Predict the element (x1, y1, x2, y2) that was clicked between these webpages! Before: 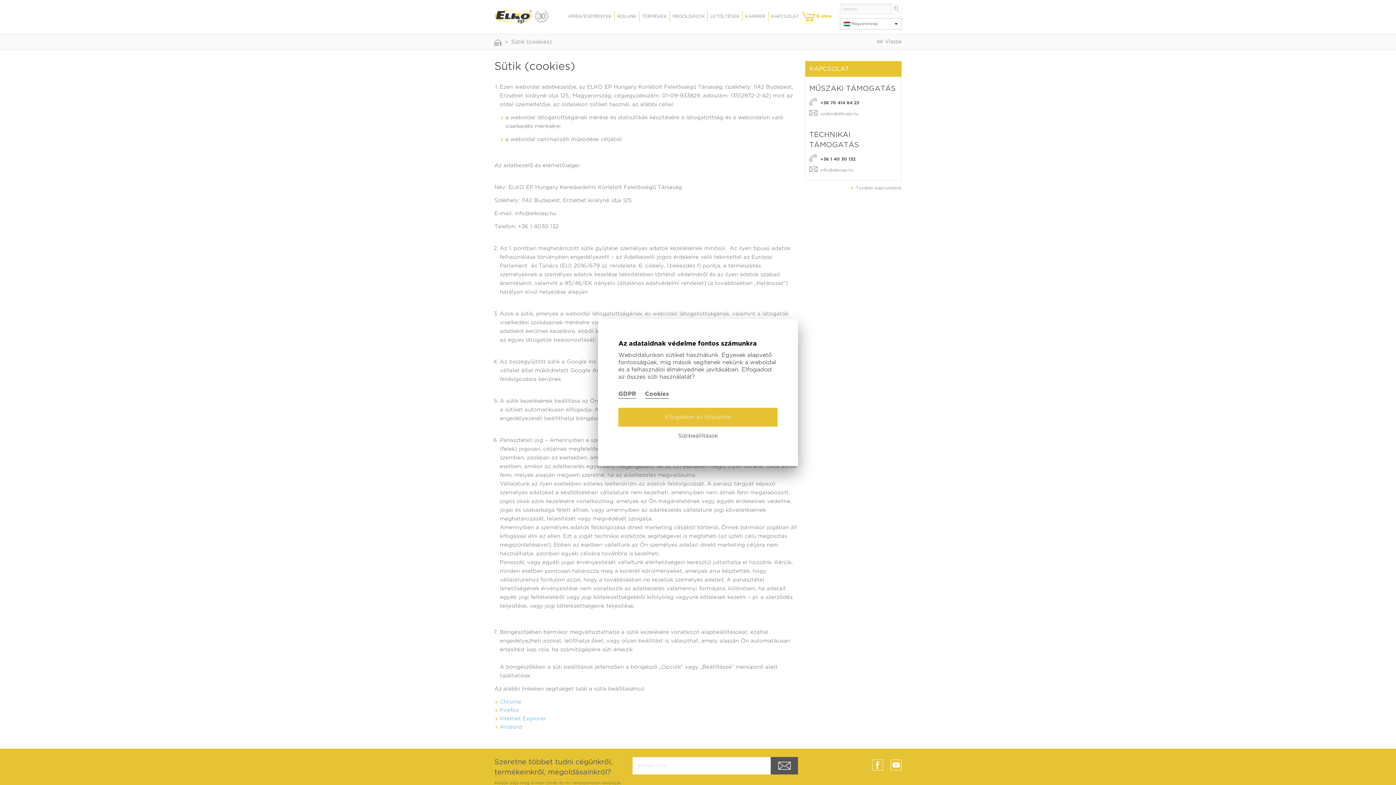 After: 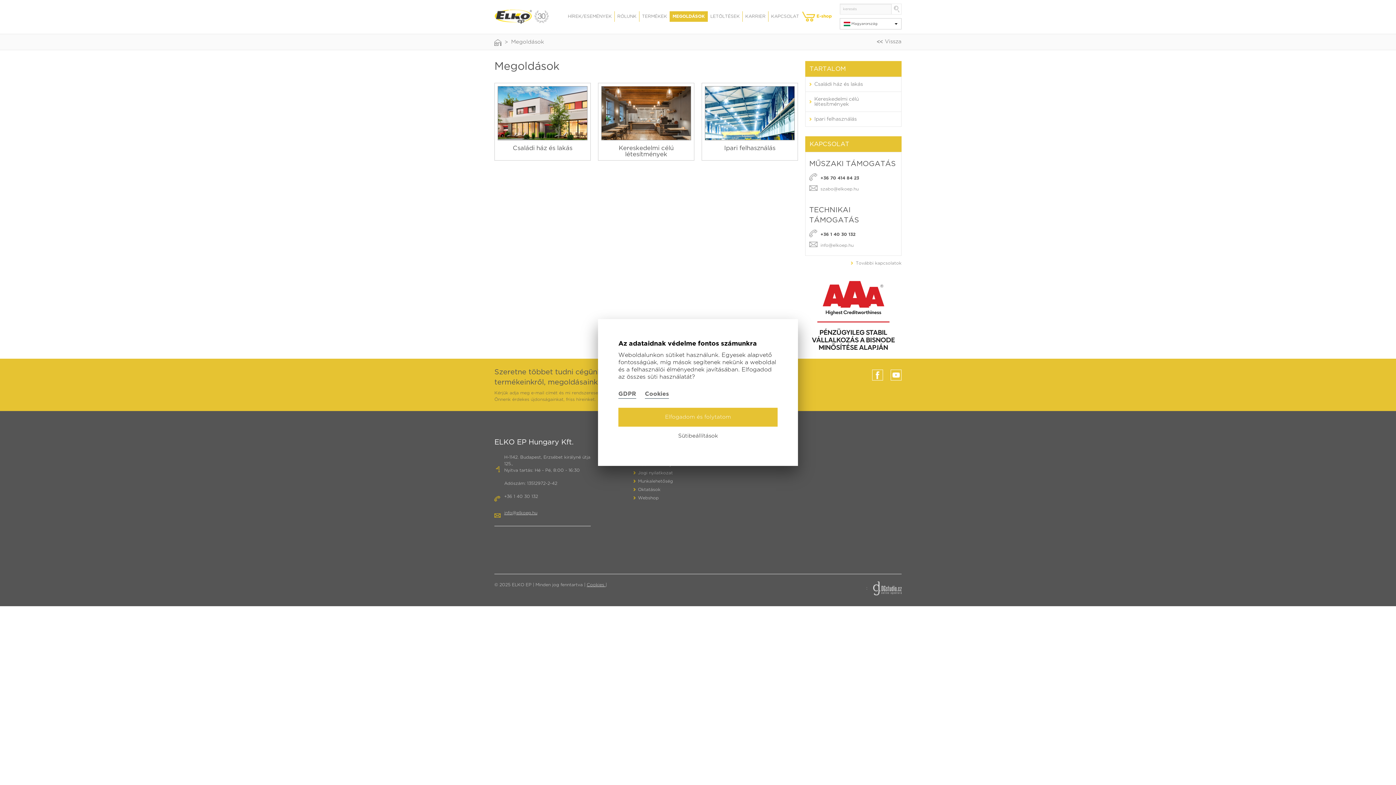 Action: label: MEGOLDÁSOK bbox: (670, 11, 707, 21)